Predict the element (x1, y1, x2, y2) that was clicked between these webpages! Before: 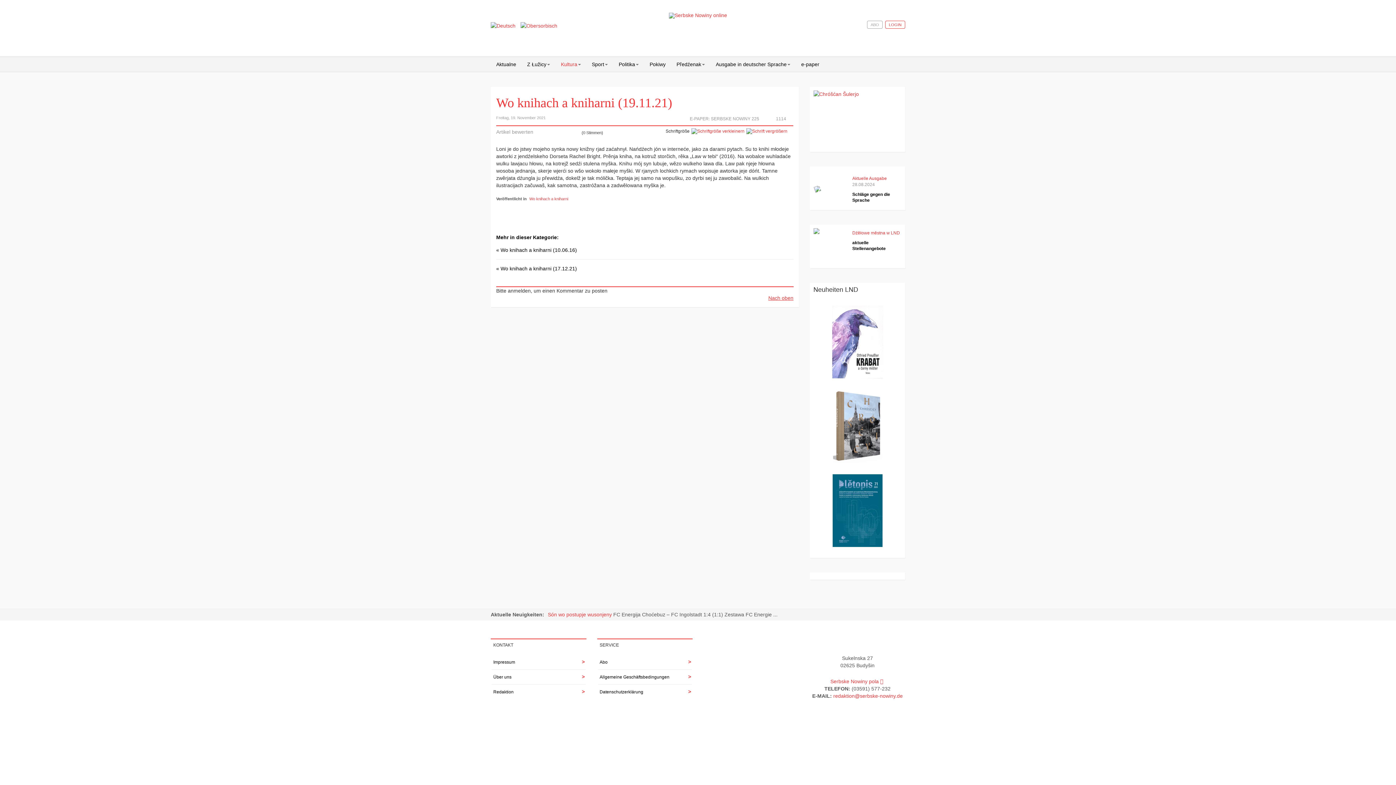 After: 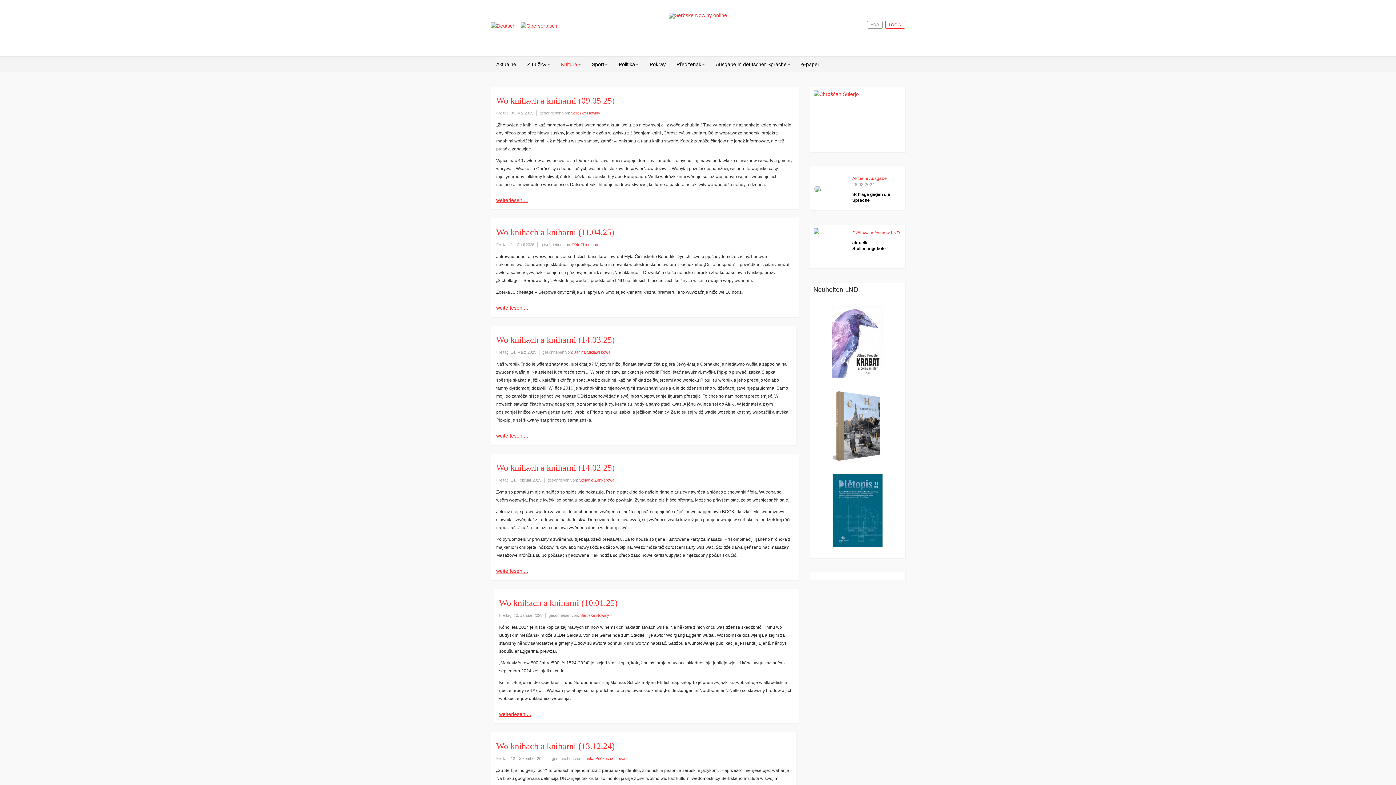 Action: bbox: (529, 196, 568, 201) label: Wo knihach a kniharni